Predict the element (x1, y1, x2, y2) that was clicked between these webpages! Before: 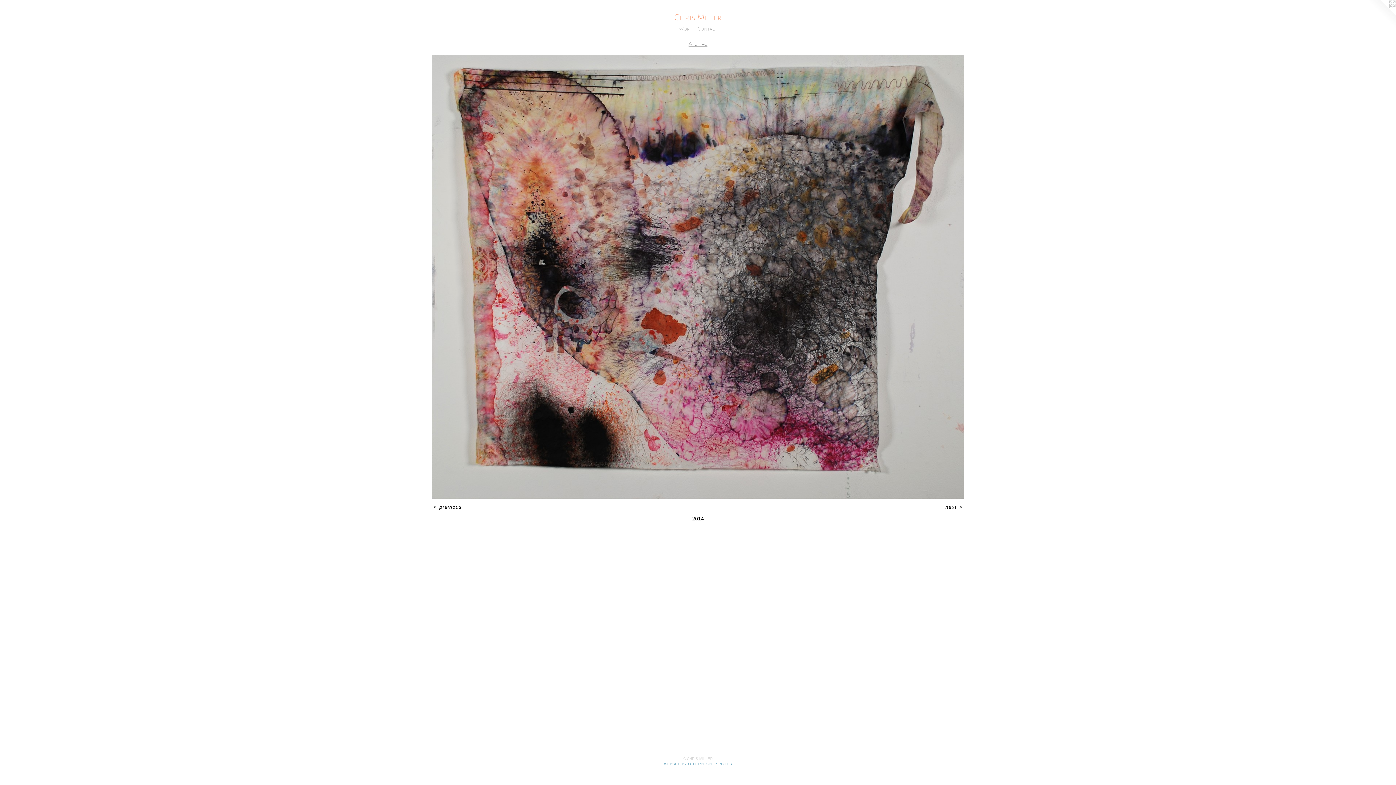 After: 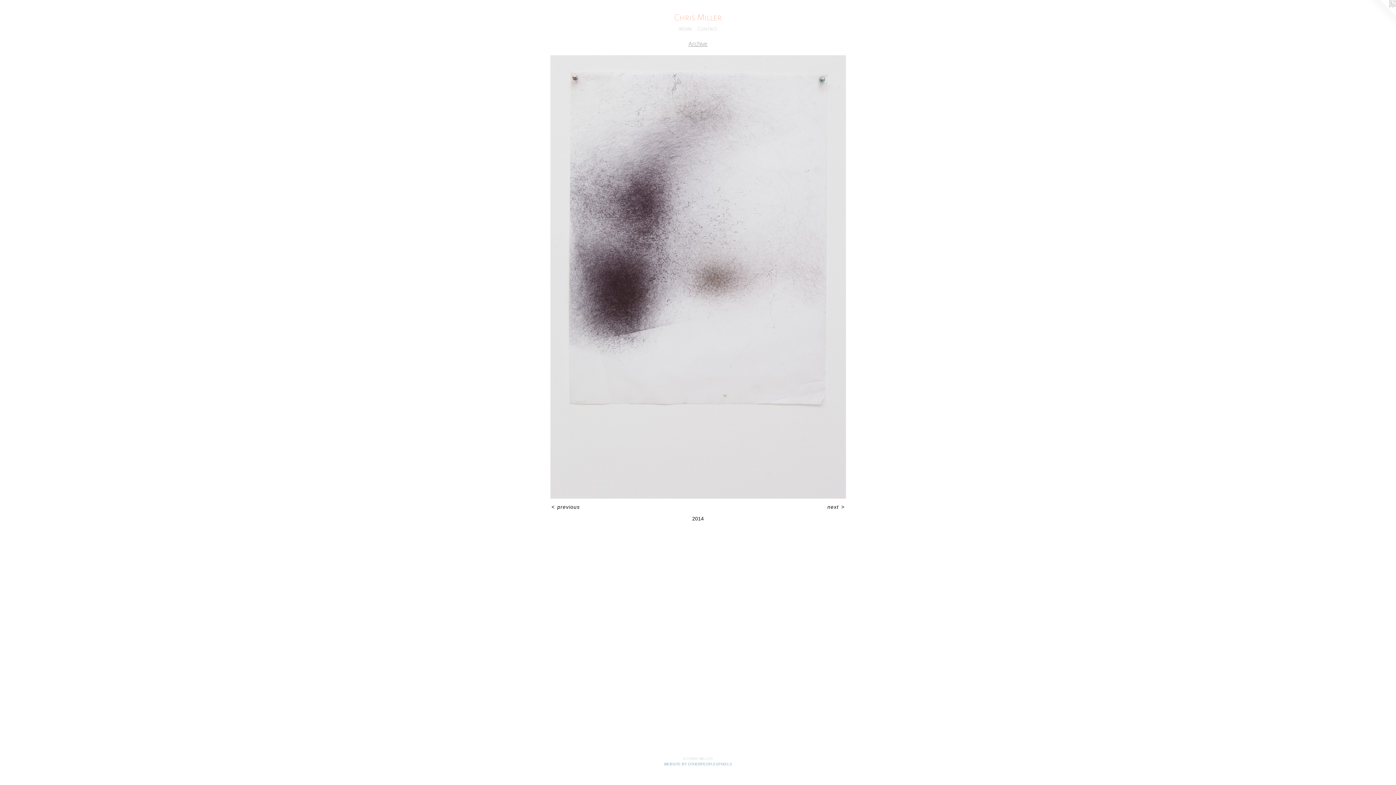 Action: bbox: (432, 504, 463, 510) label: < previous